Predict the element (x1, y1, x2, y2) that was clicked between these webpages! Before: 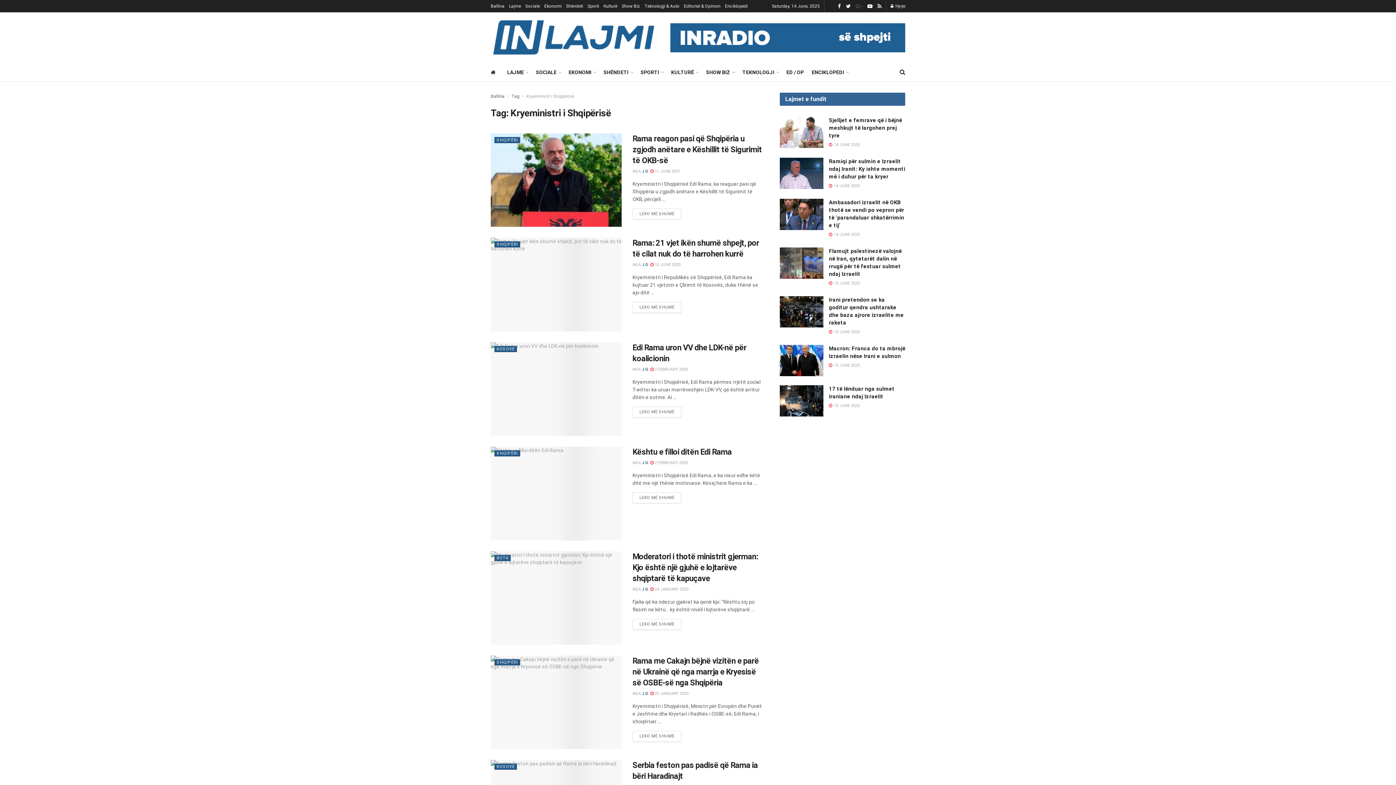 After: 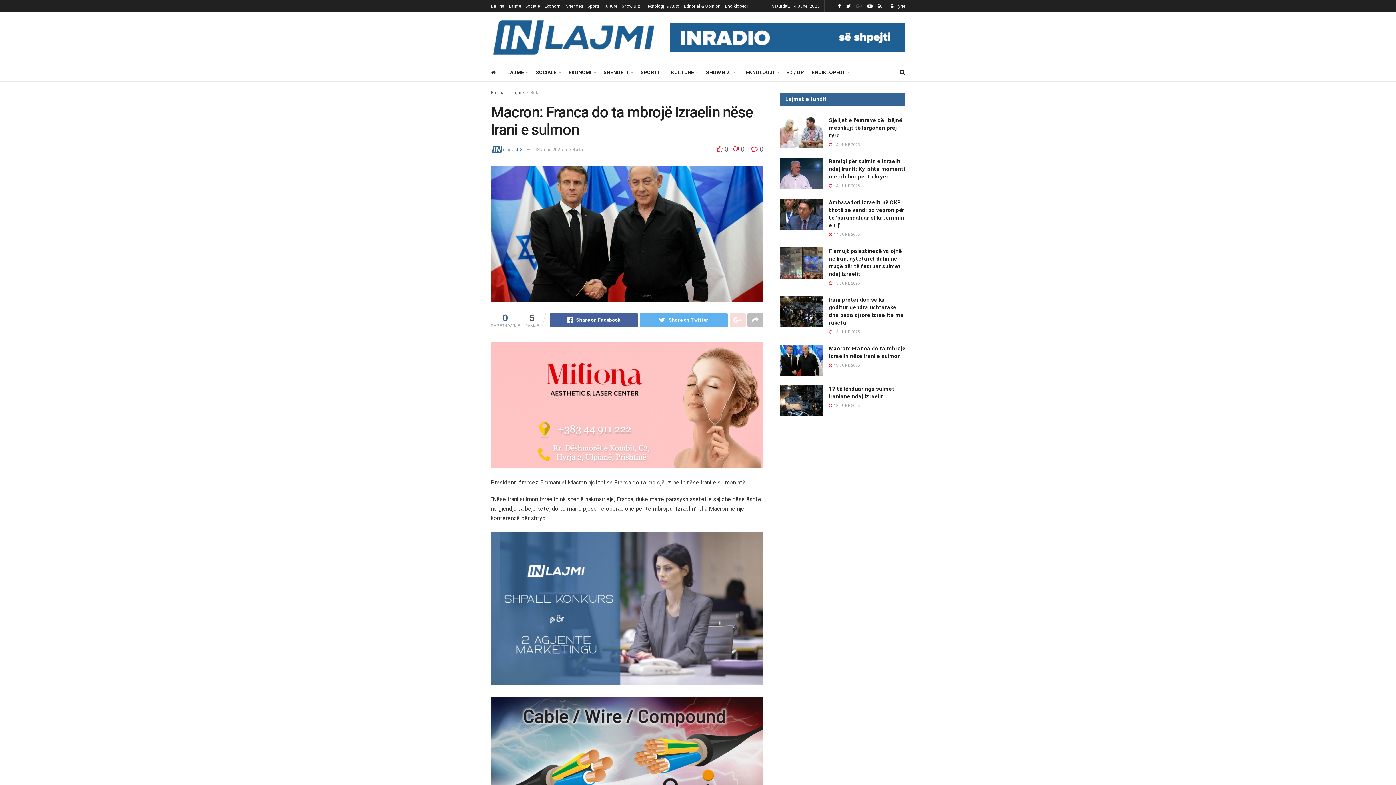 Action: bbox: (780, 345, 823, 376)